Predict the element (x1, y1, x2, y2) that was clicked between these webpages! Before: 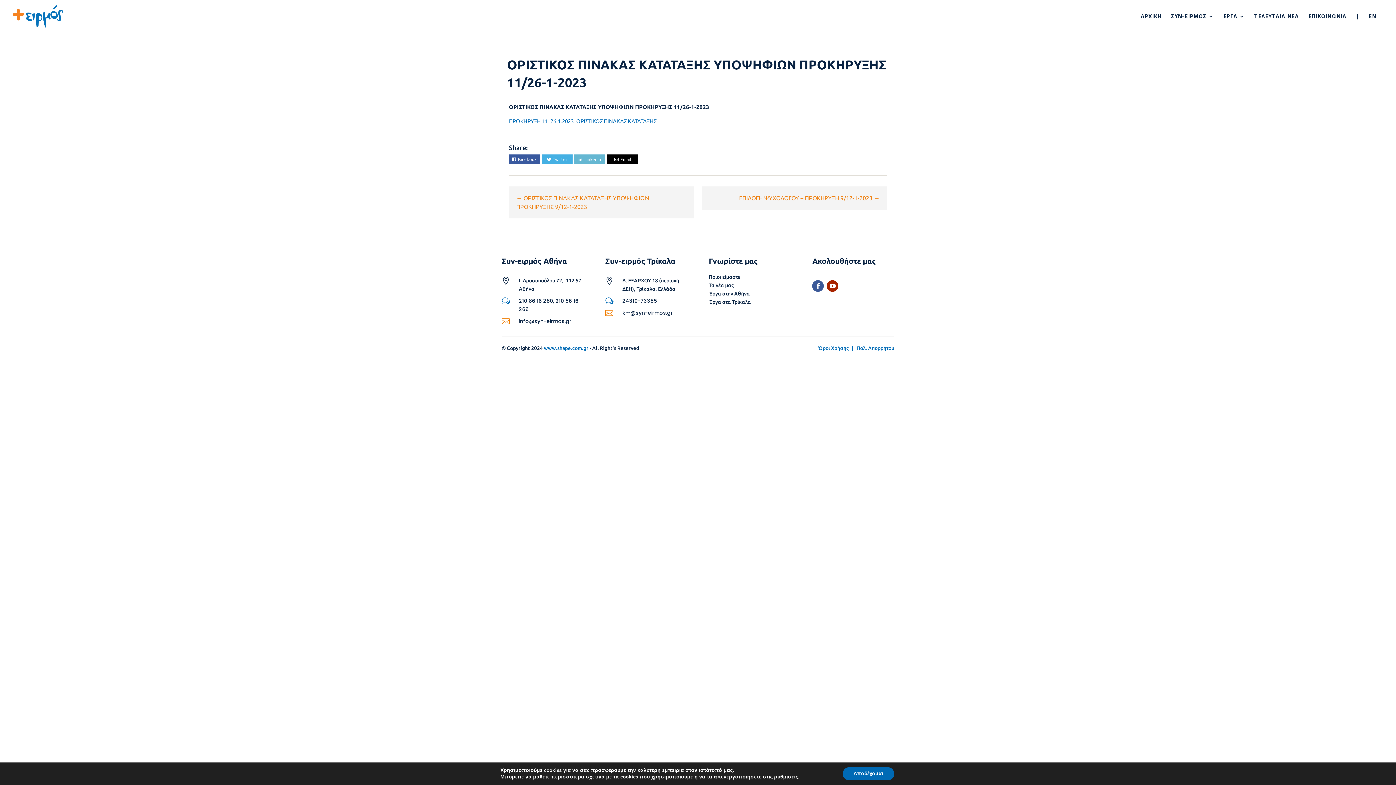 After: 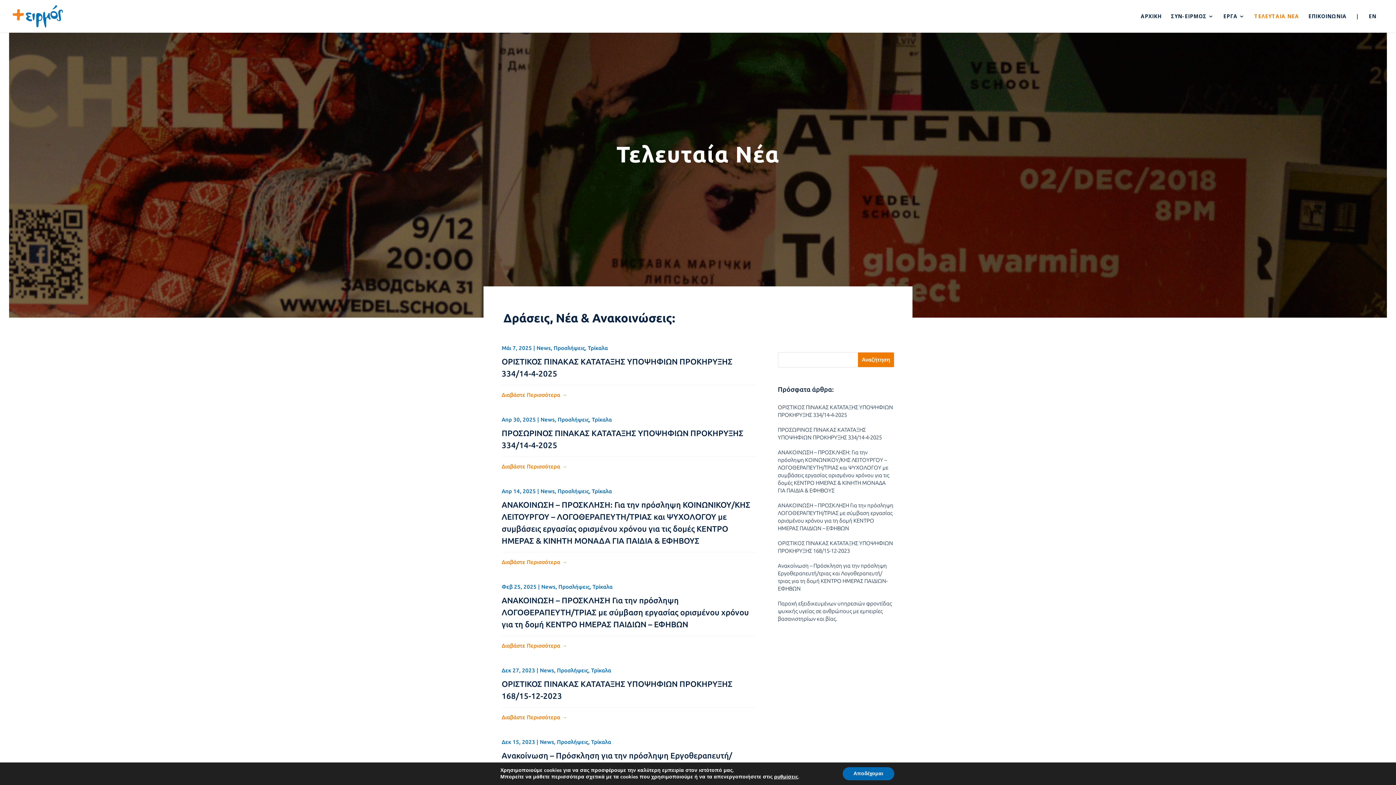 Action: label: Τα νέα μας bbox: (708, 282, 733, 288)